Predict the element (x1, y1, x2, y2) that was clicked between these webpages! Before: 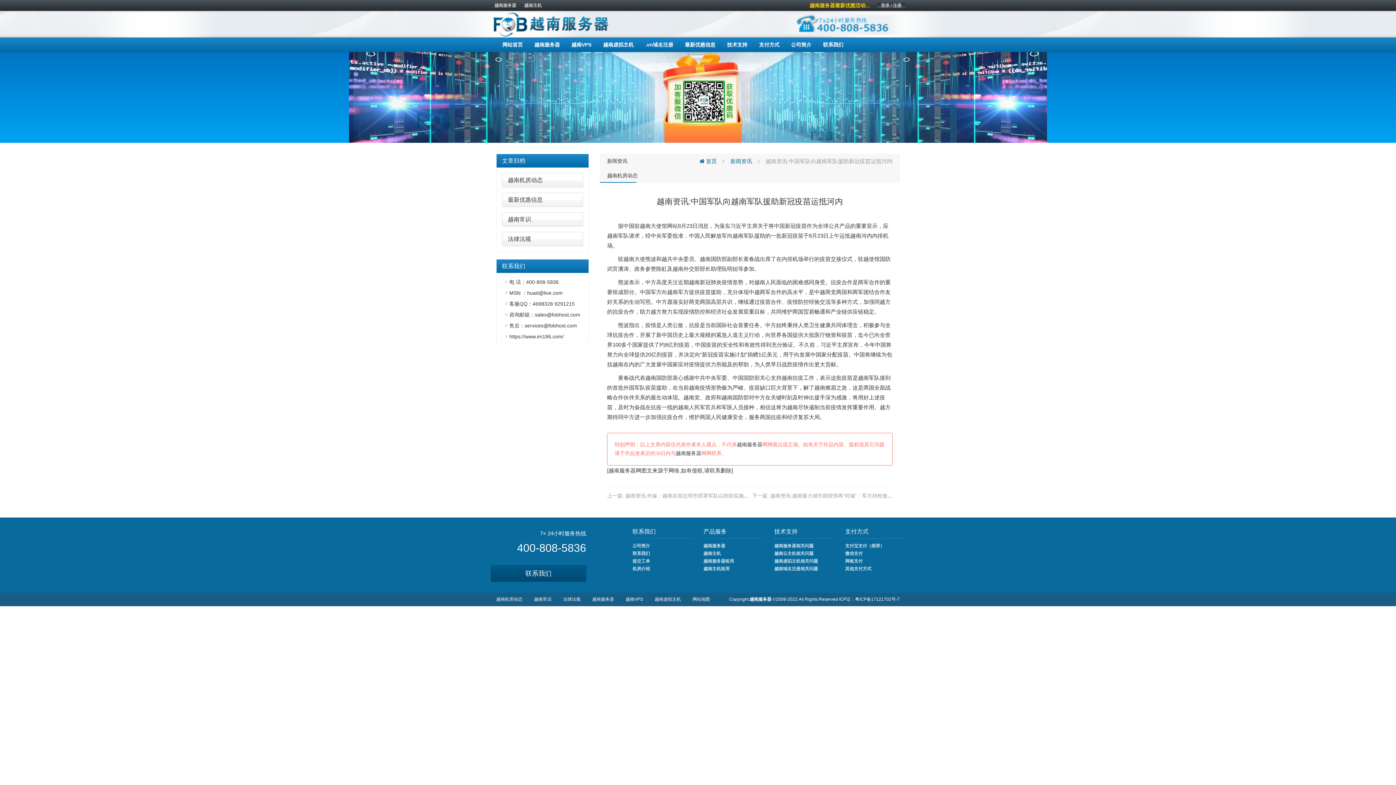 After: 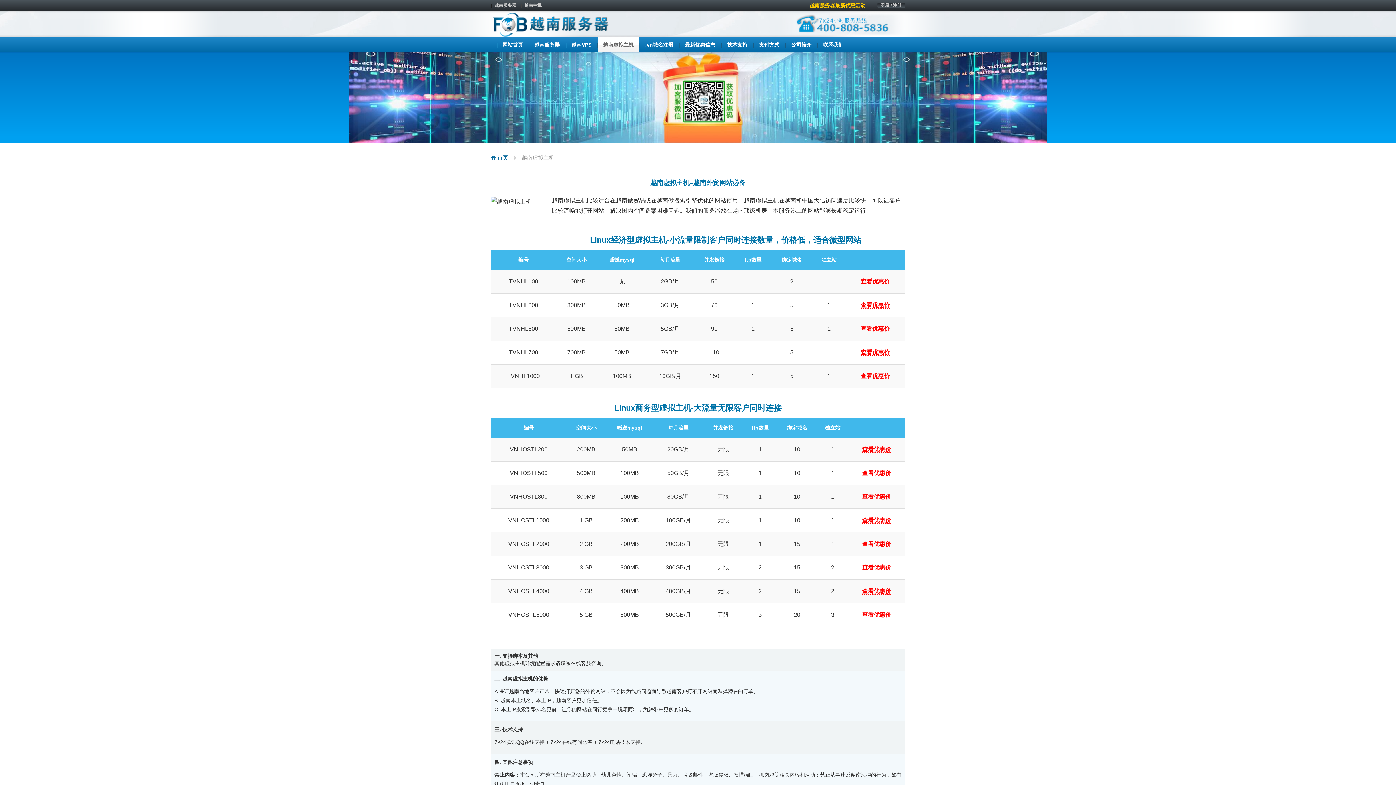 Action: bbox: (649, 593, 686, 606) label: 越南虚拟主机